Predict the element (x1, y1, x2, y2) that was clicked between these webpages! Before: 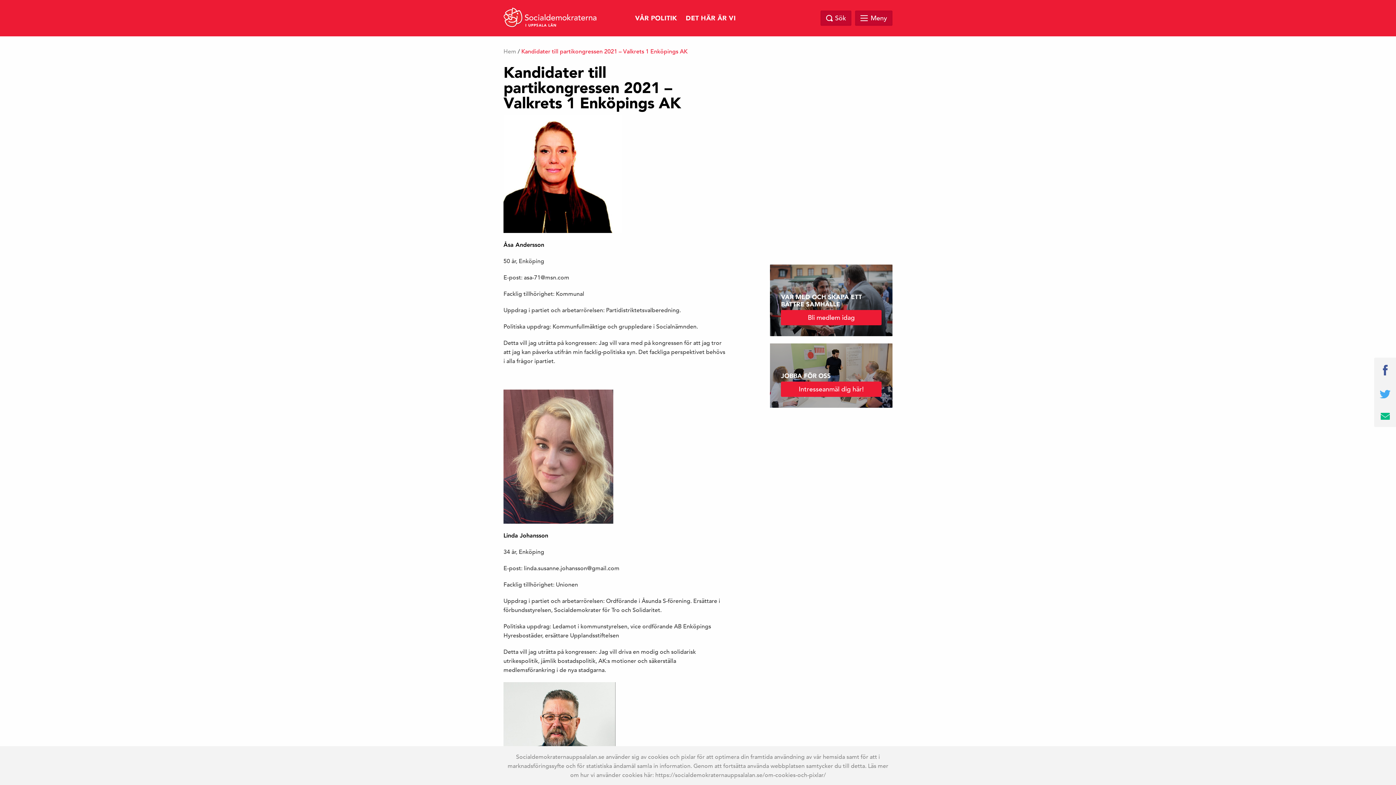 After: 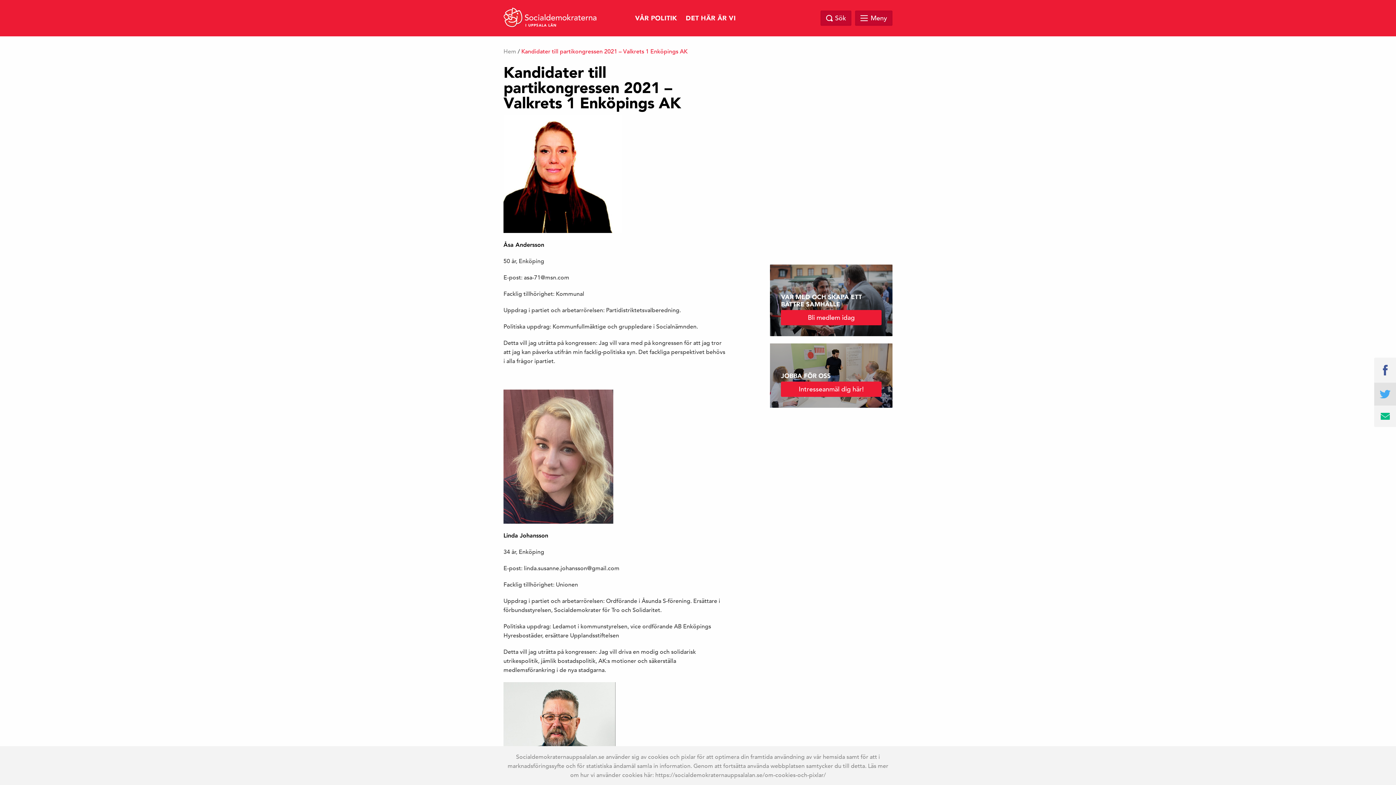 Action: bbox: (1374, 382, 1396, 405)